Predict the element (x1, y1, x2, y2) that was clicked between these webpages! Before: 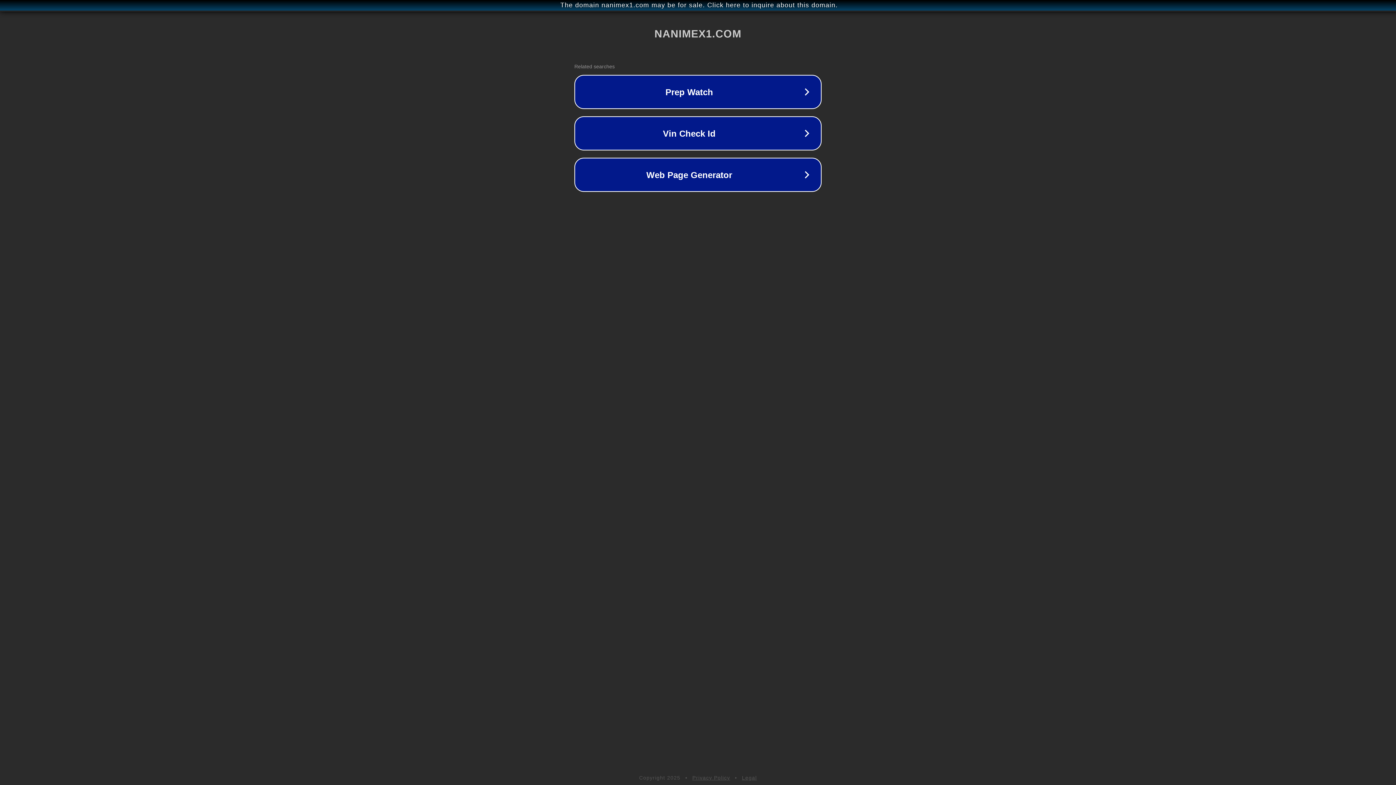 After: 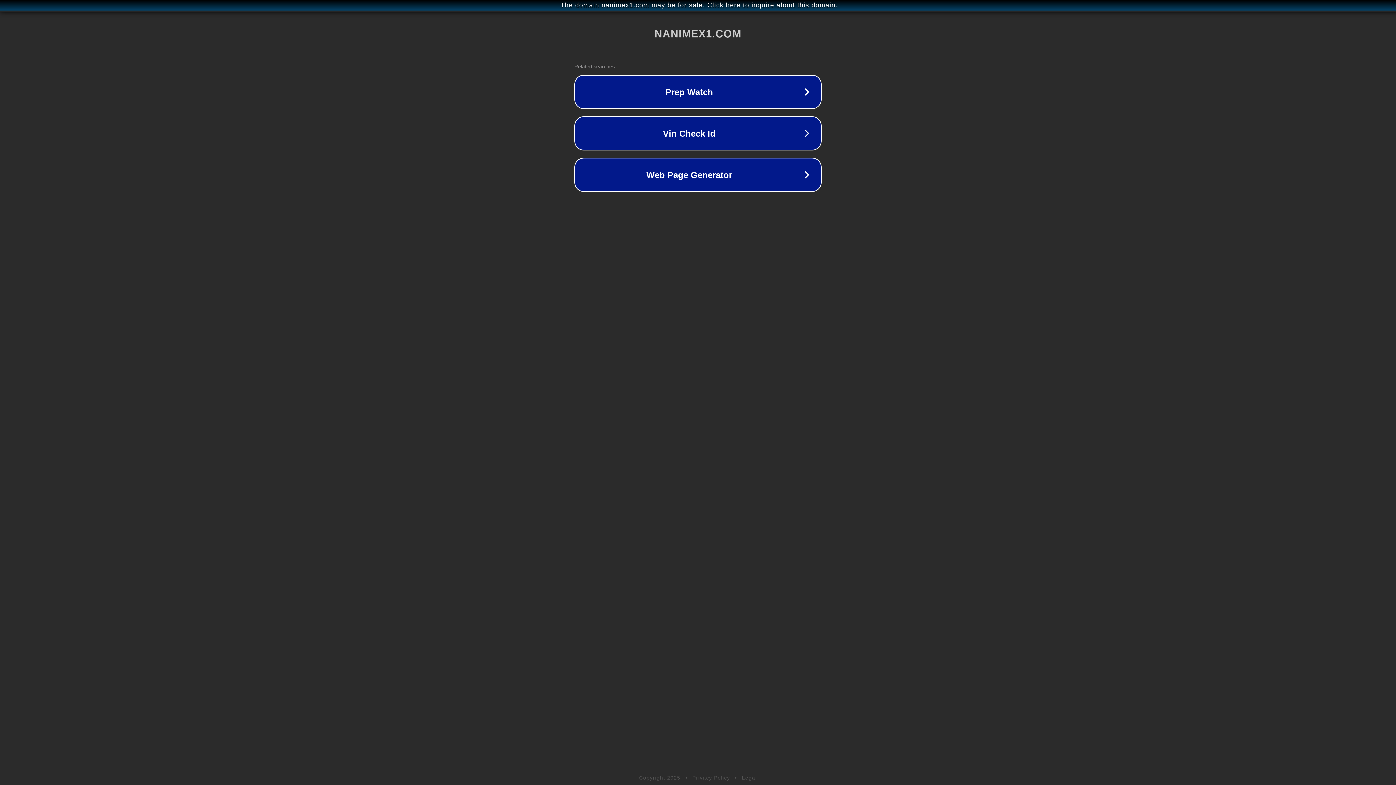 Action: label: Privacy Policy bbox: (692, 775, 730, 781)